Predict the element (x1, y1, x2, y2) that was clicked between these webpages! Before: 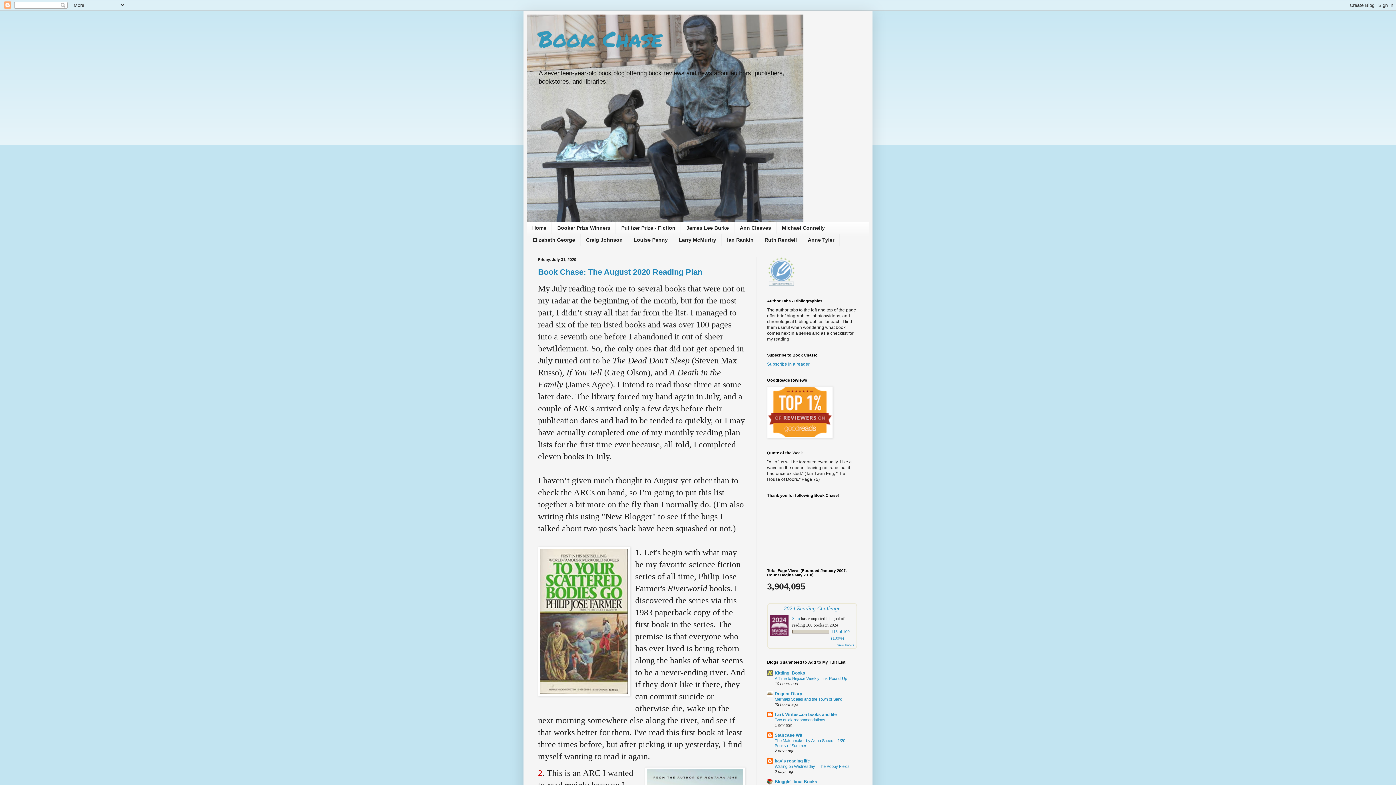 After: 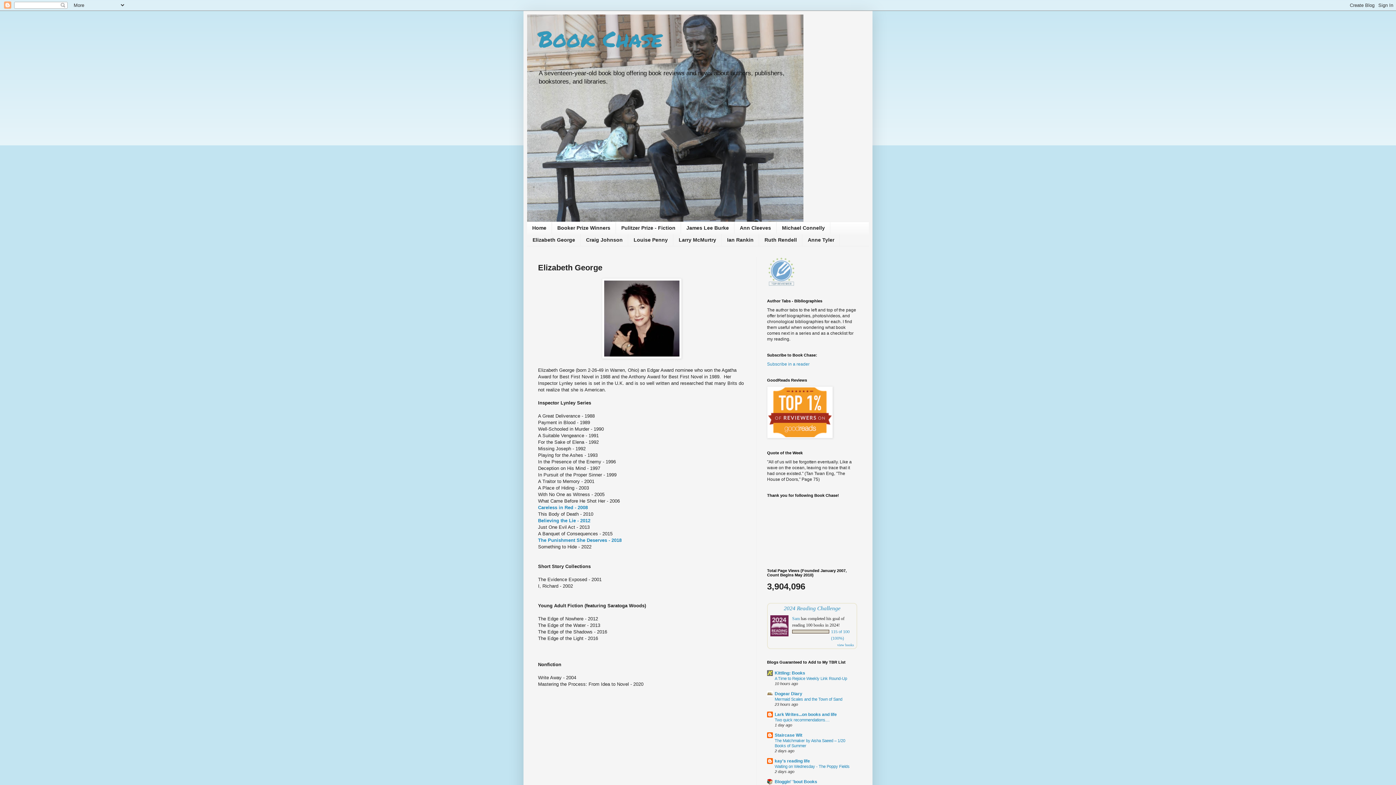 Action: label: Elizabeth George bbox: (527, 234, 580, 246)